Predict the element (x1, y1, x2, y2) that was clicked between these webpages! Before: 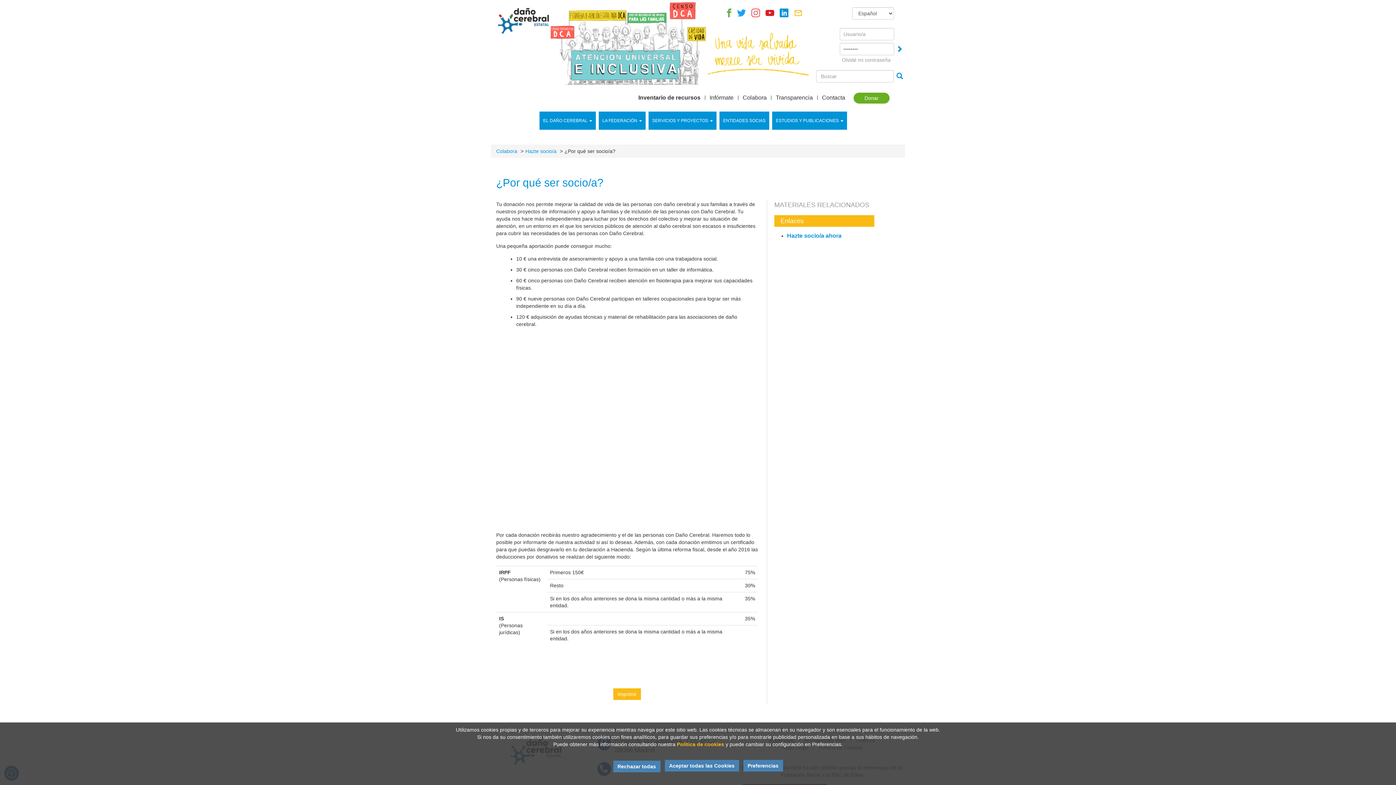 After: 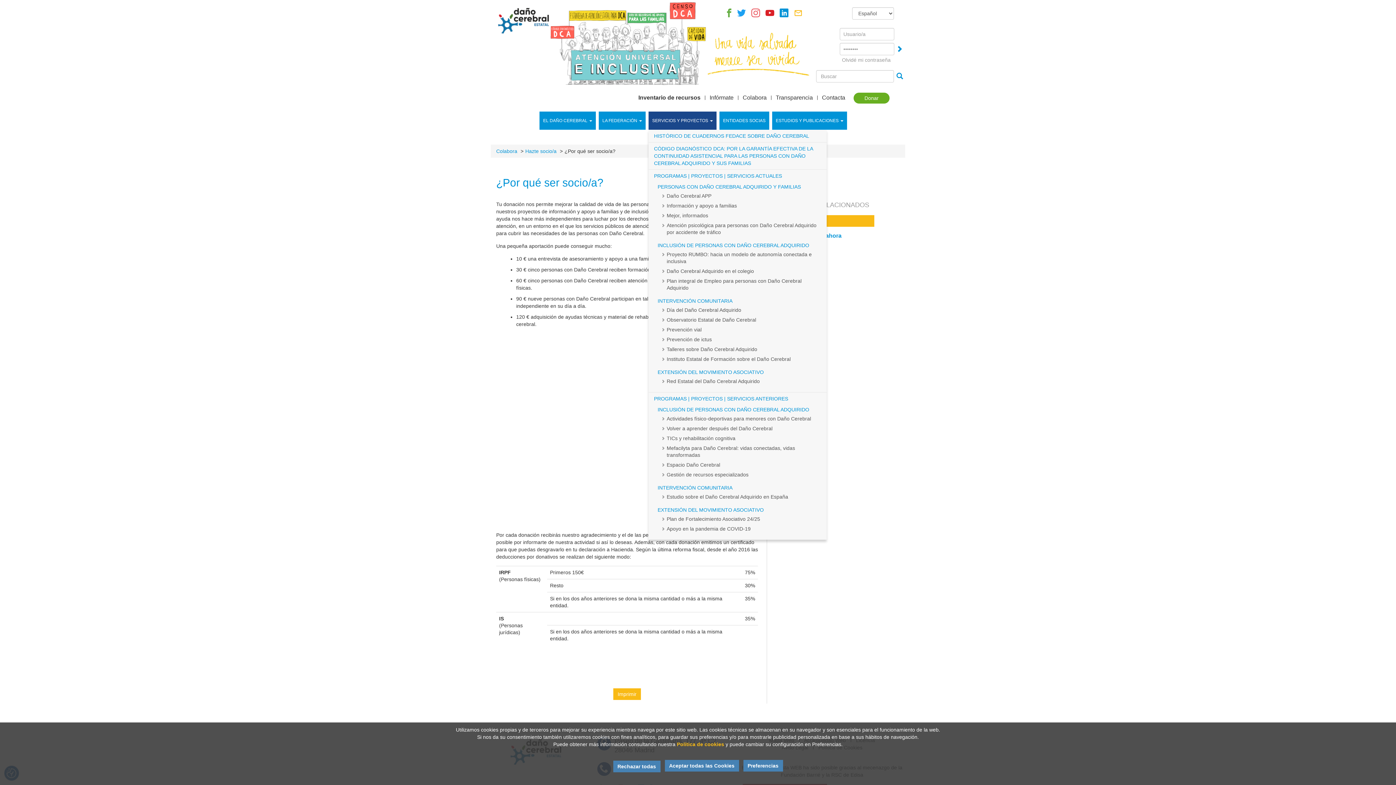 Action: label: SERVICIOS Y PROYECTOS bbox: (648, 111, 716, 129)